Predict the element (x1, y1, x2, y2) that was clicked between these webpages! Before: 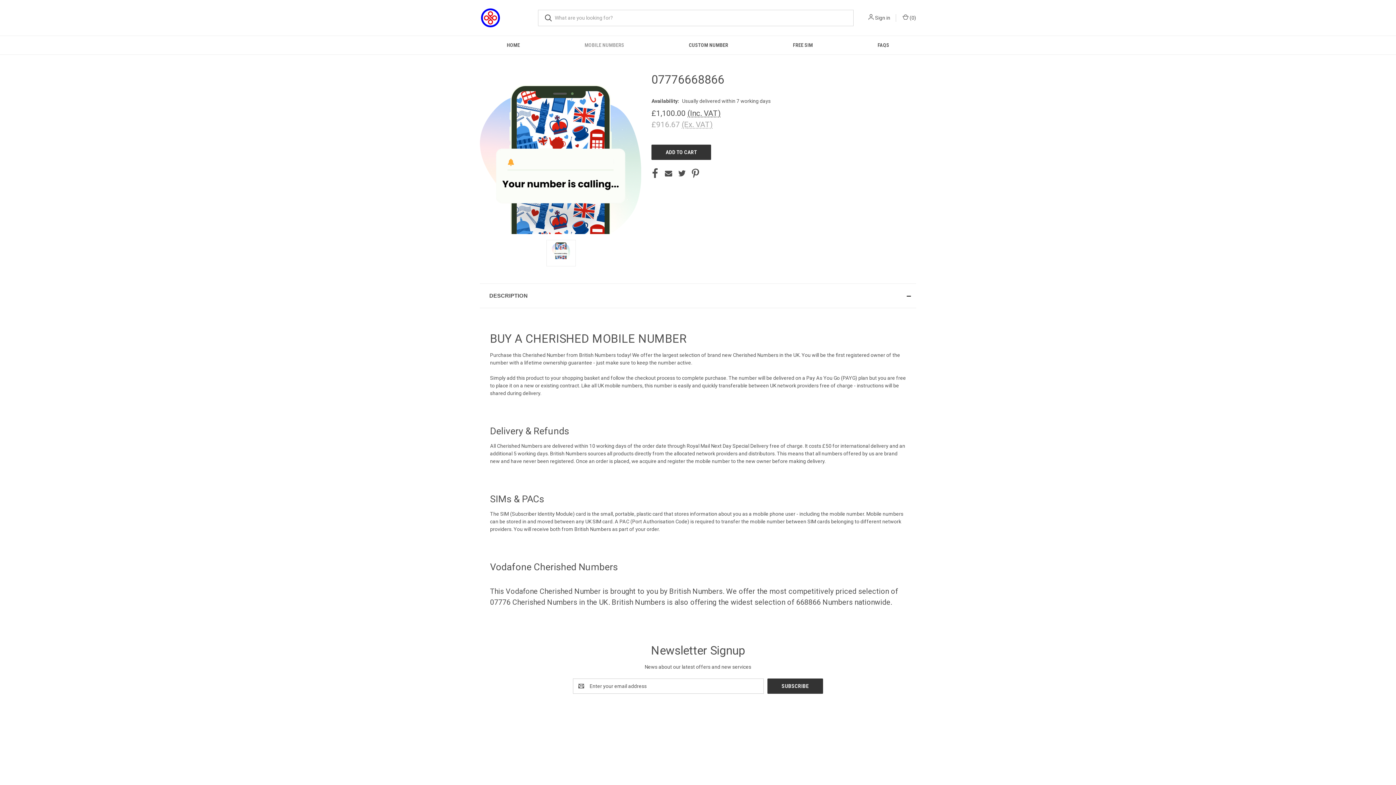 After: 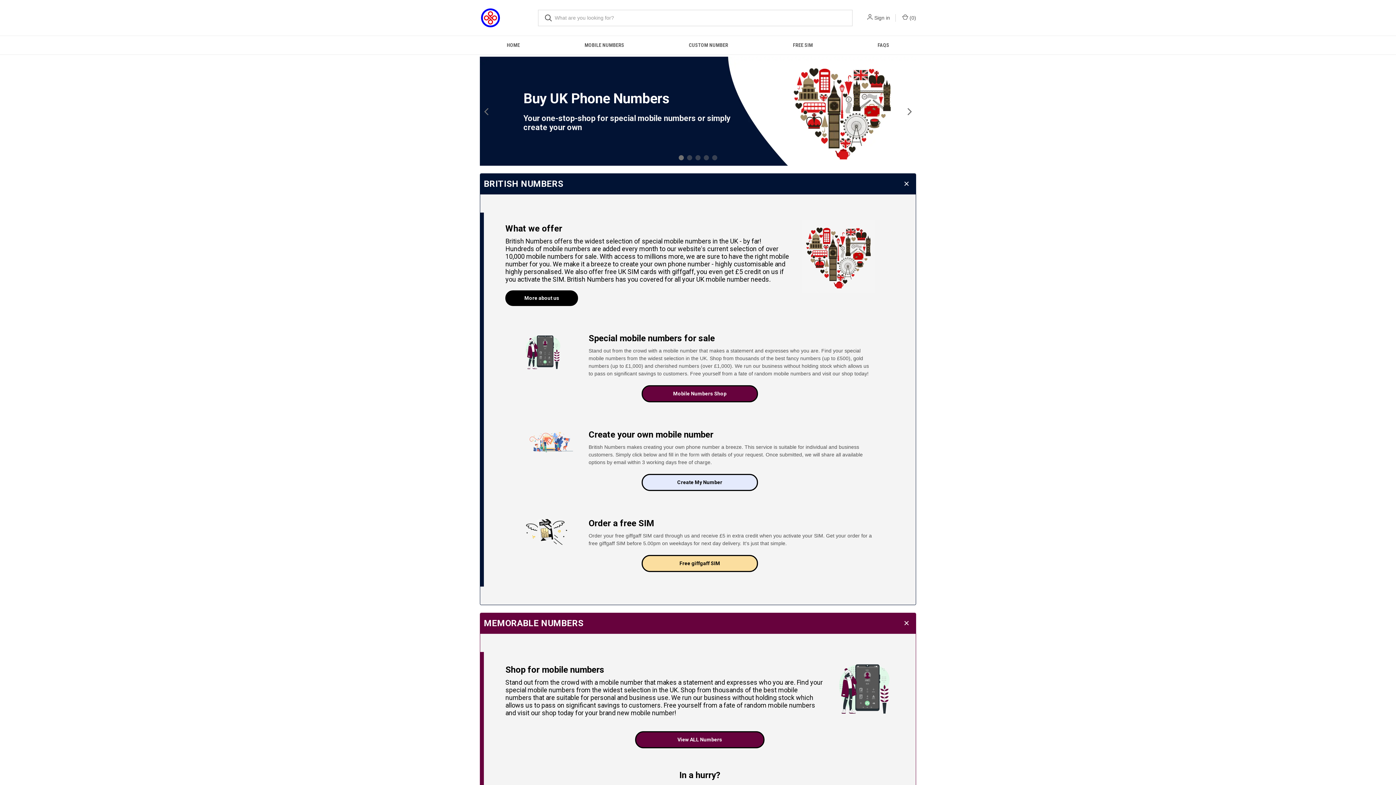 Action: label: Home bbox: (474, 36, 552, 54)